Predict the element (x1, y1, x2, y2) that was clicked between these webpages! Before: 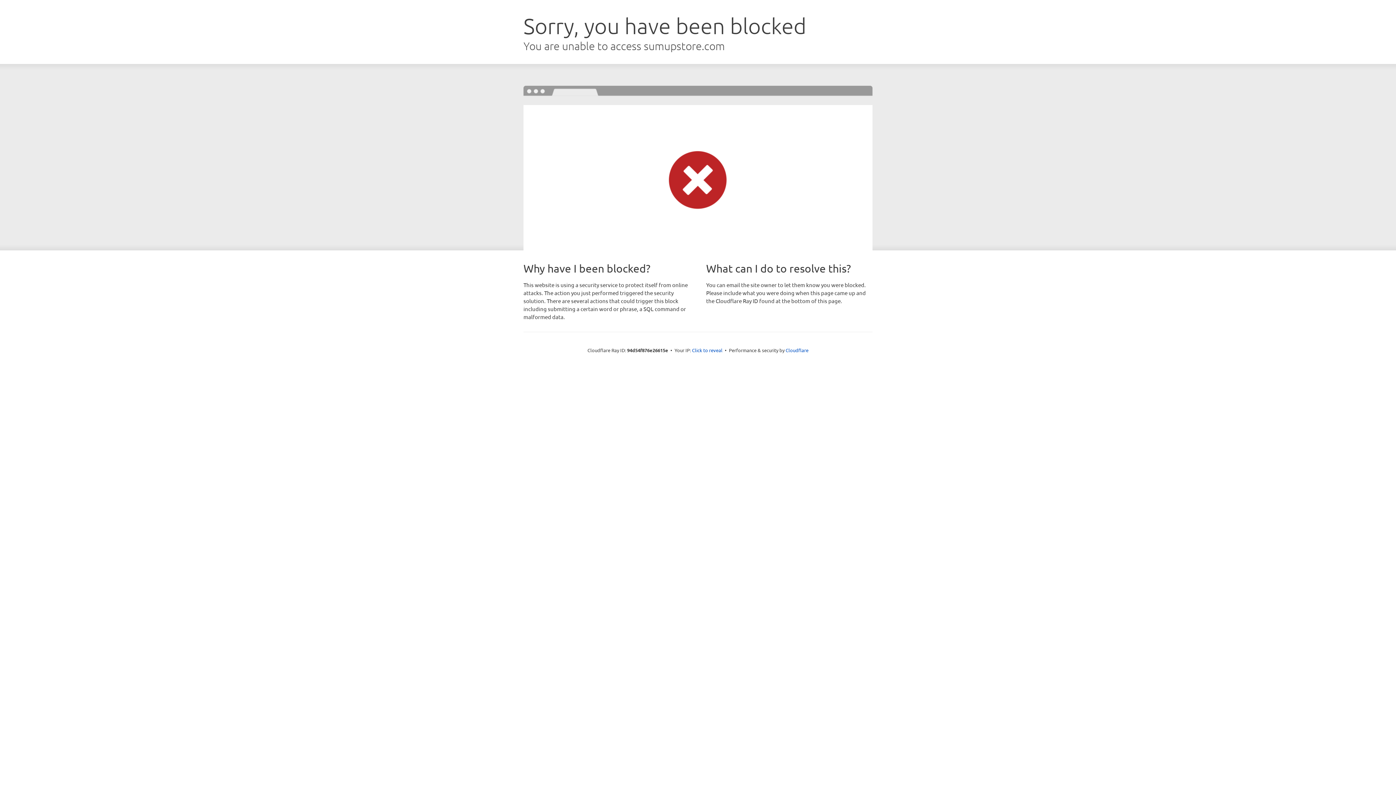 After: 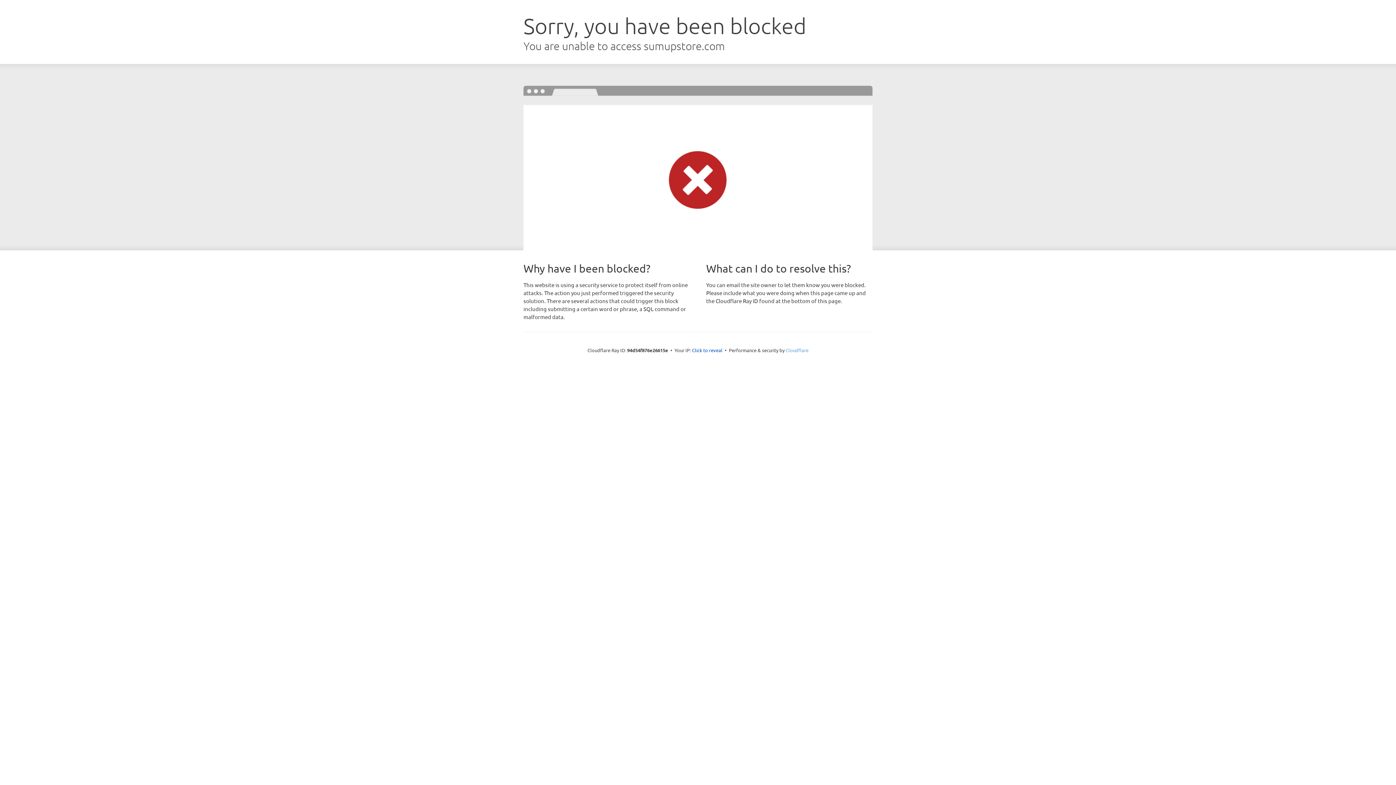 Action: label: Cloudflare bbox: (785, 347, 808, 353)